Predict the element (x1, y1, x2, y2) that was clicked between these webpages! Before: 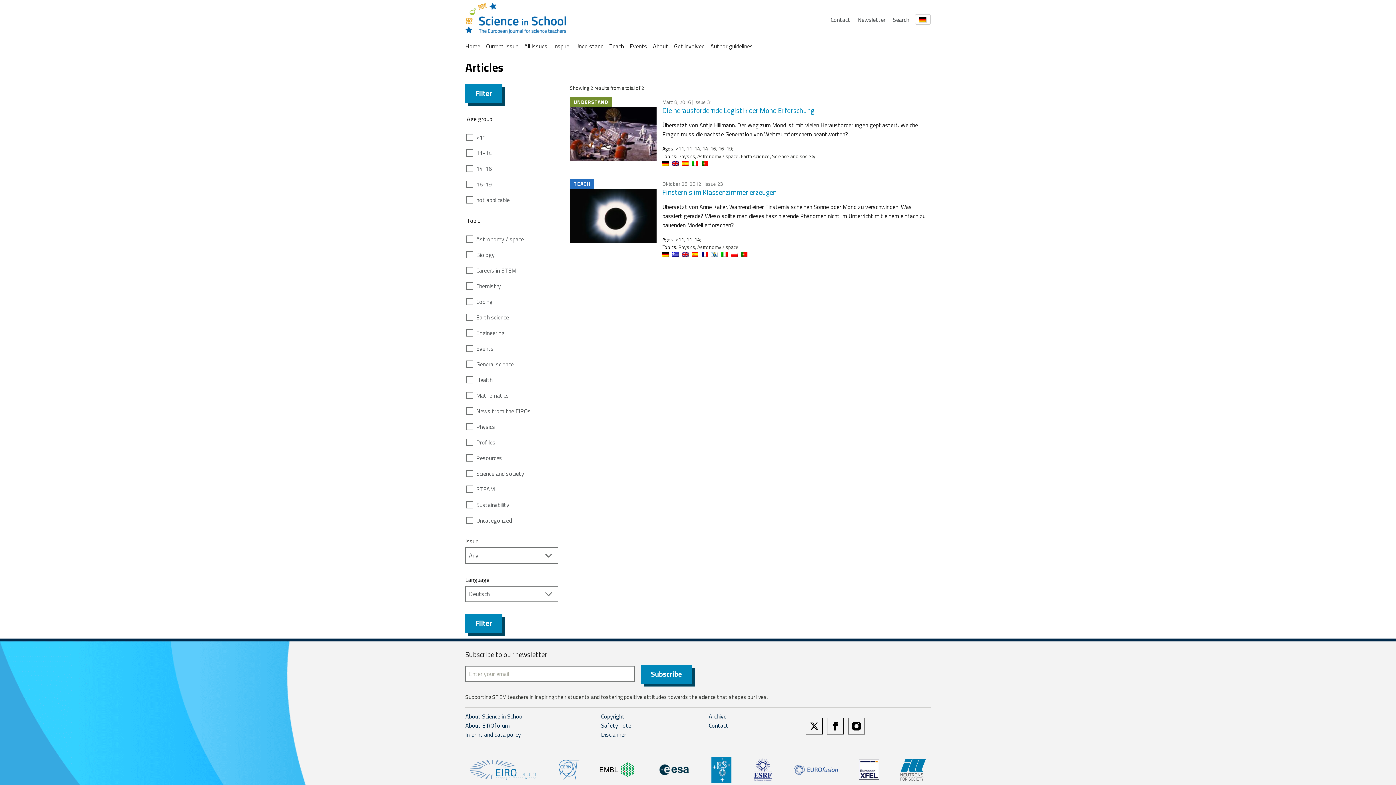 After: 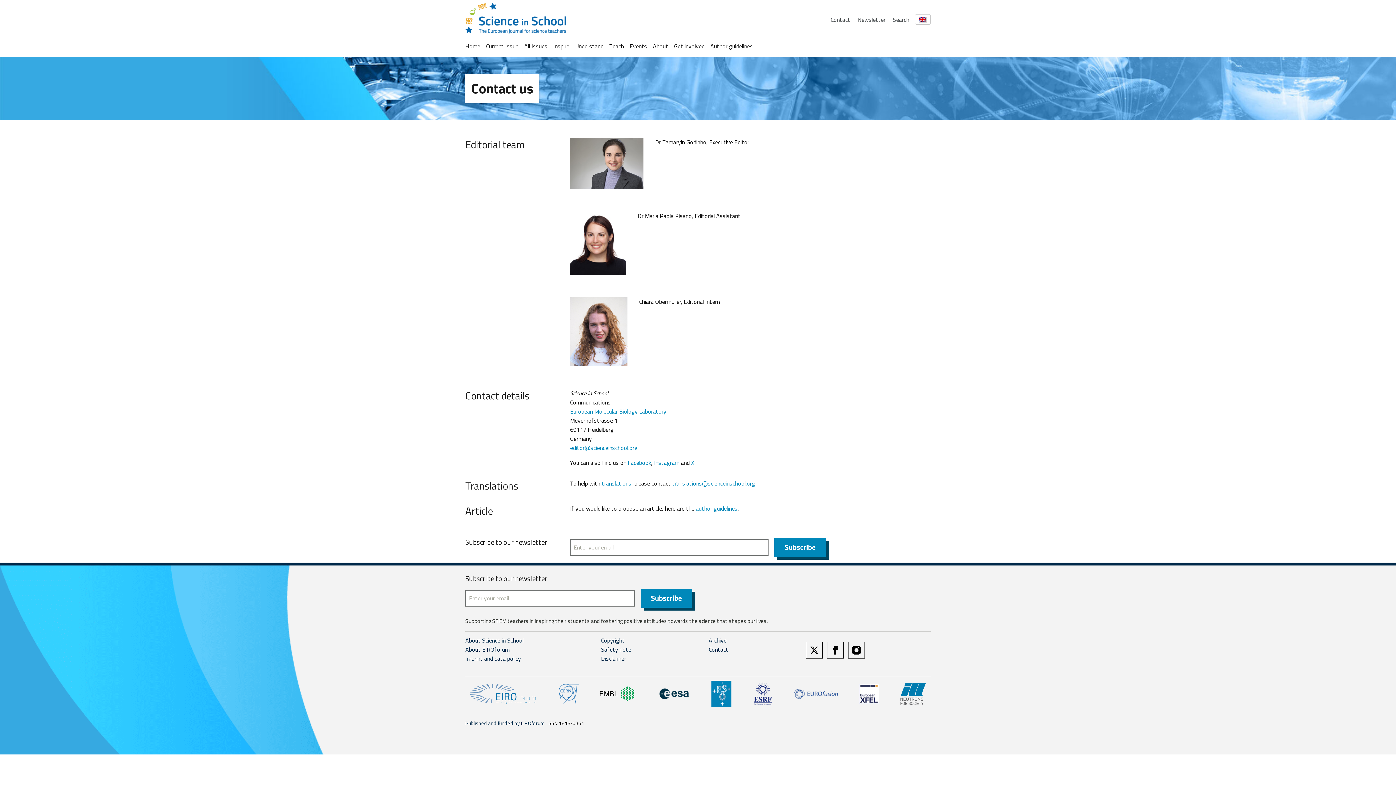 Action: bbox: (830, 15, 850, 23) label: Contact